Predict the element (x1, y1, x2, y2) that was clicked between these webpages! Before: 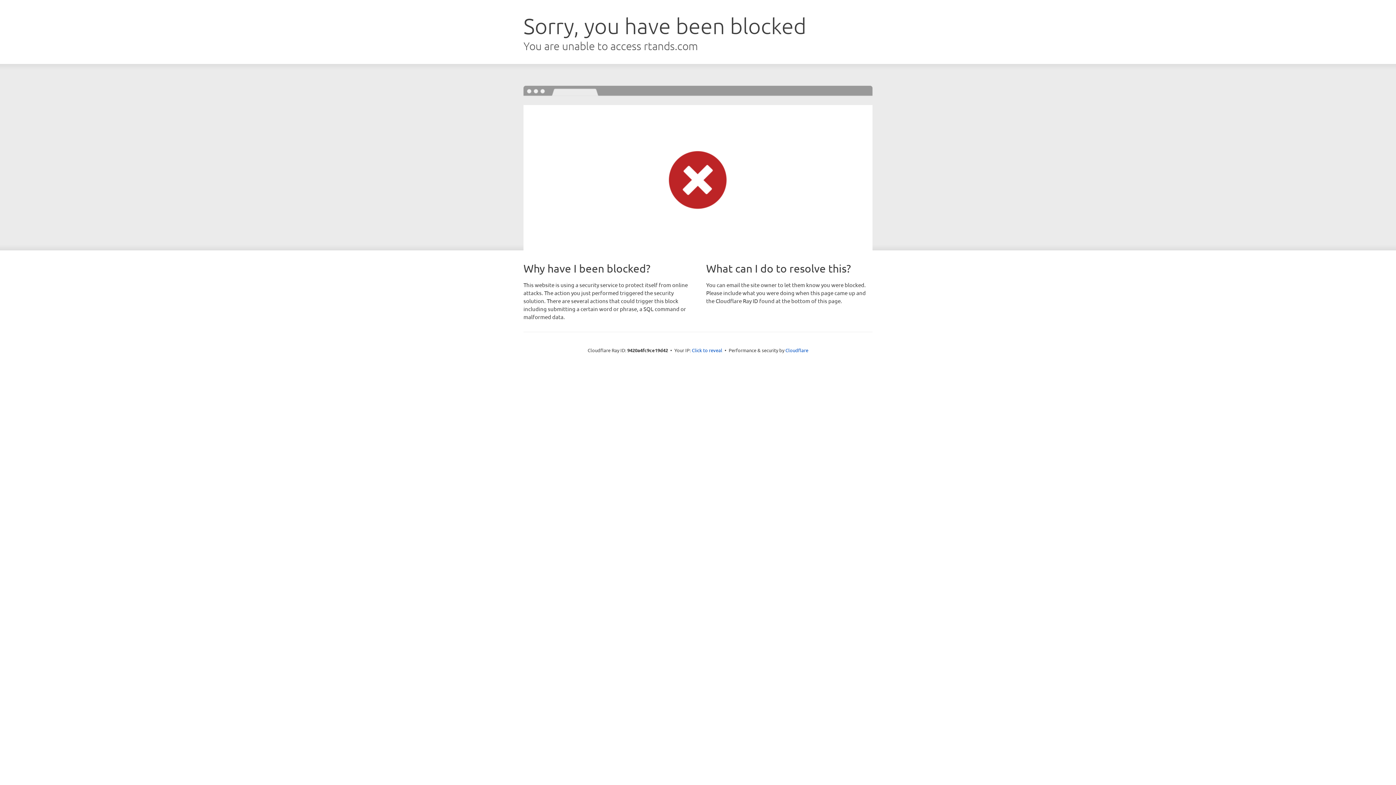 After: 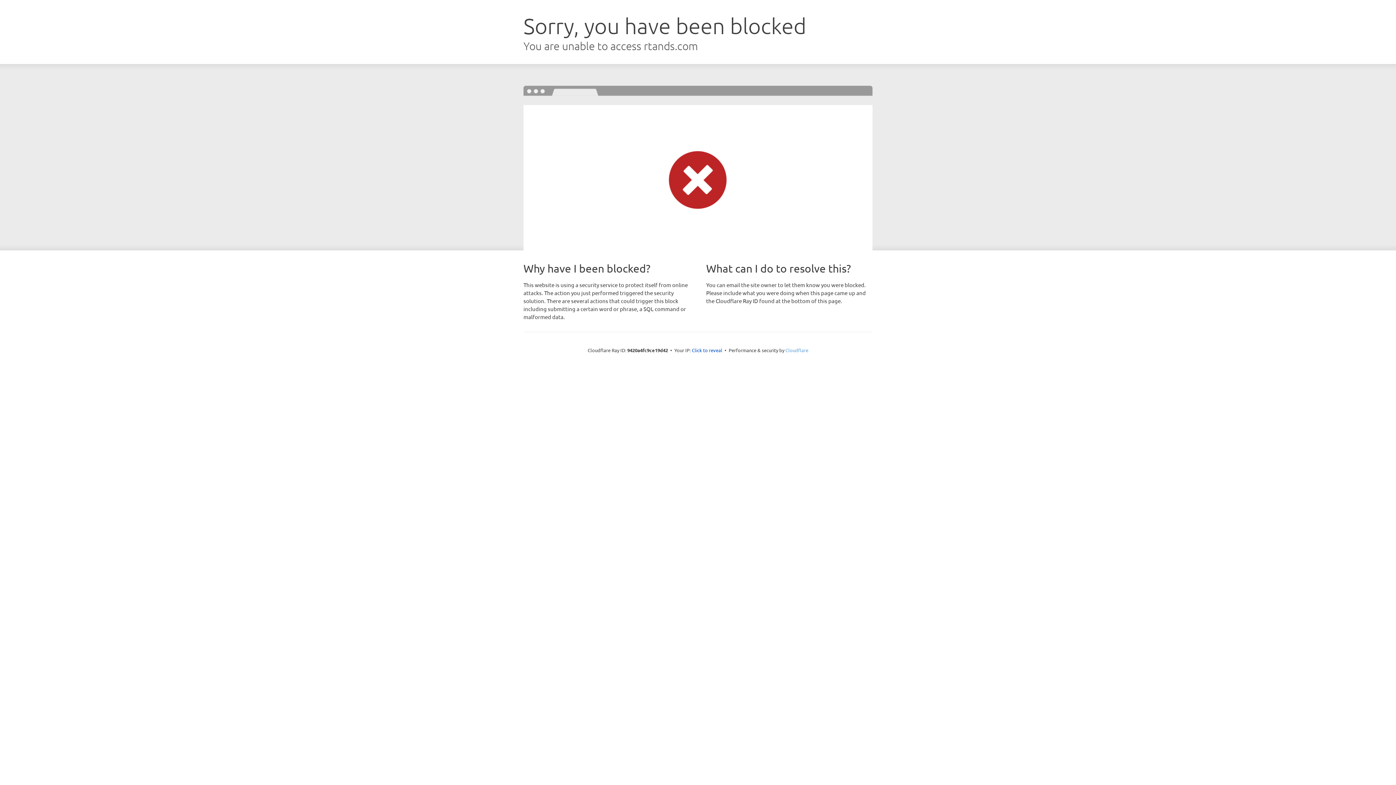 Action: label: Cloudflare bbox: (785, 347, 808, 353)